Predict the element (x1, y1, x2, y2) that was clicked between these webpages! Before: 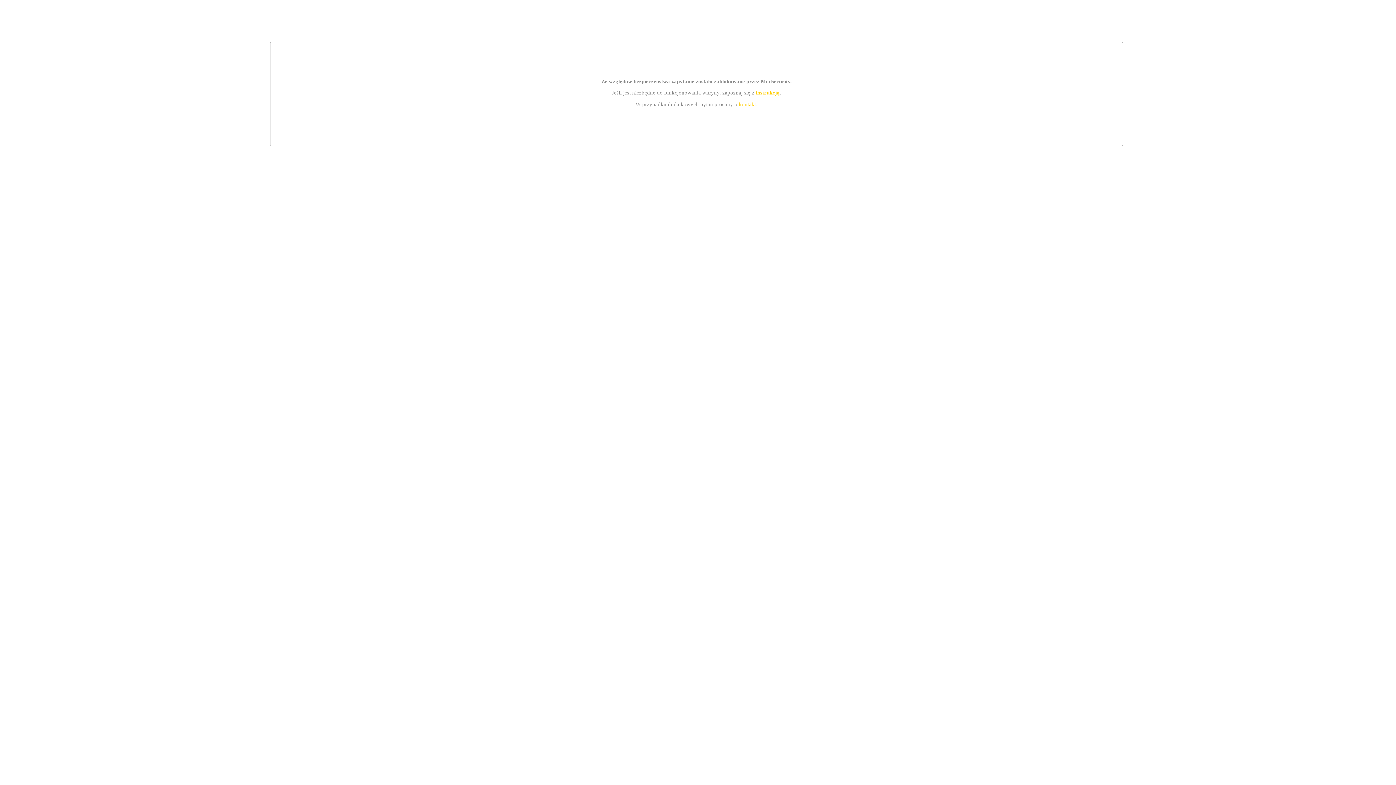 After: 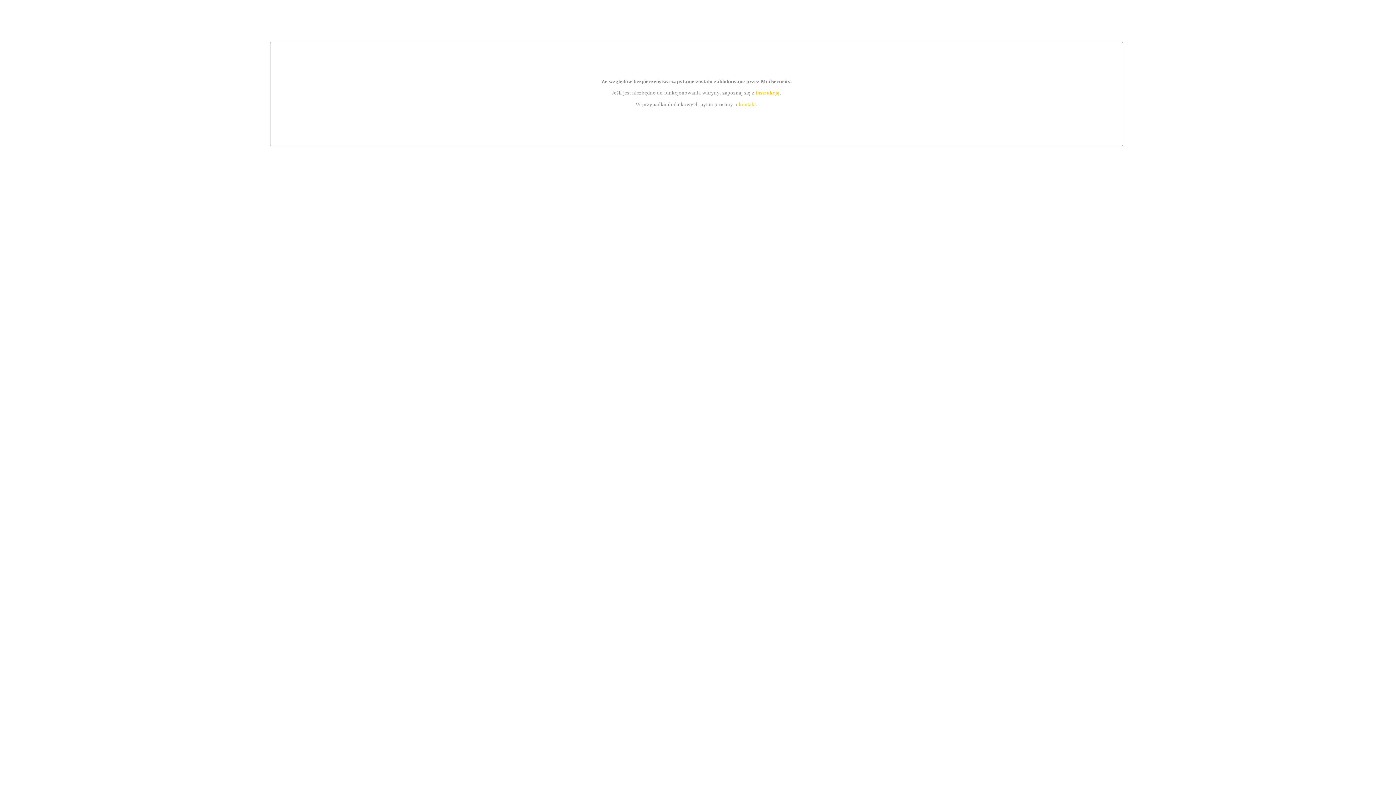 Action: label: instrukcją bbox: (755, 89, 779, 95)